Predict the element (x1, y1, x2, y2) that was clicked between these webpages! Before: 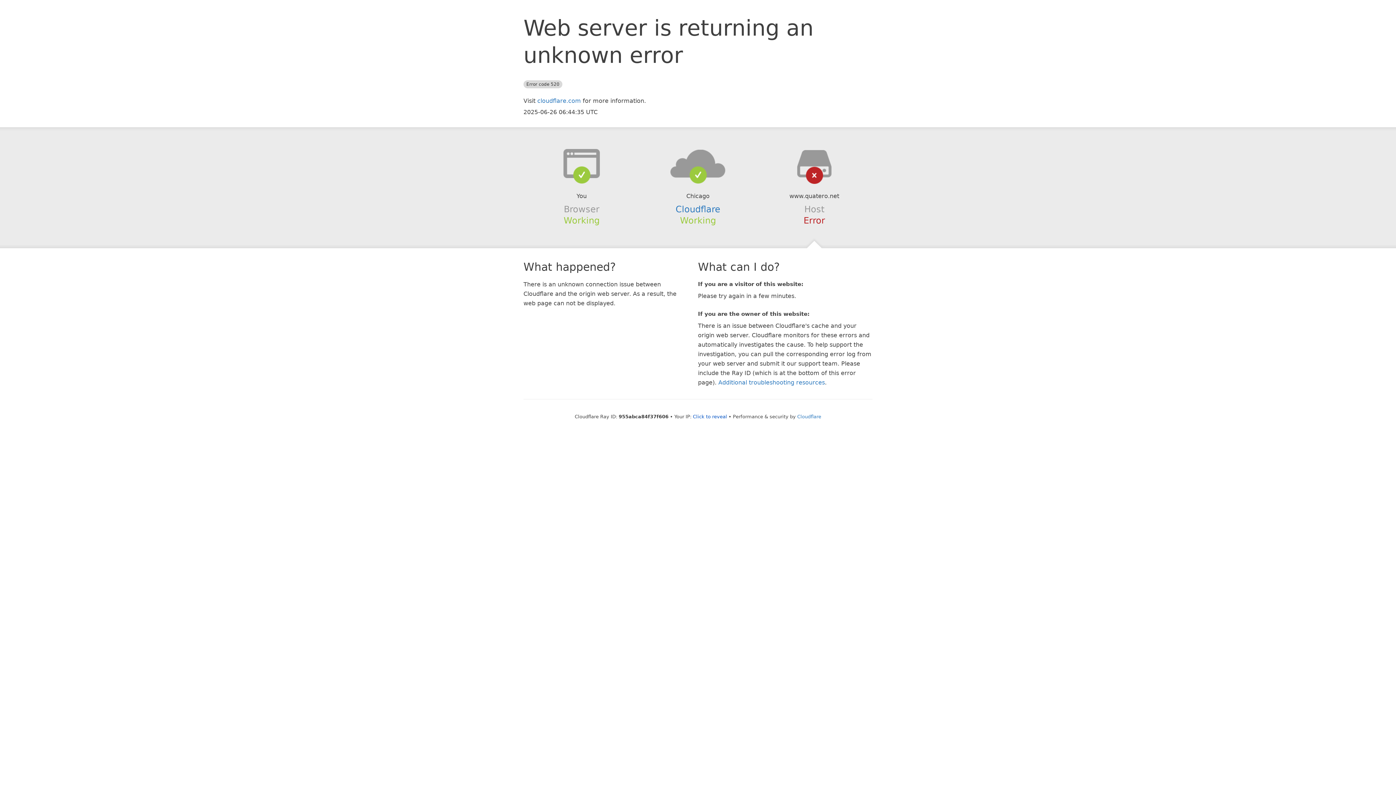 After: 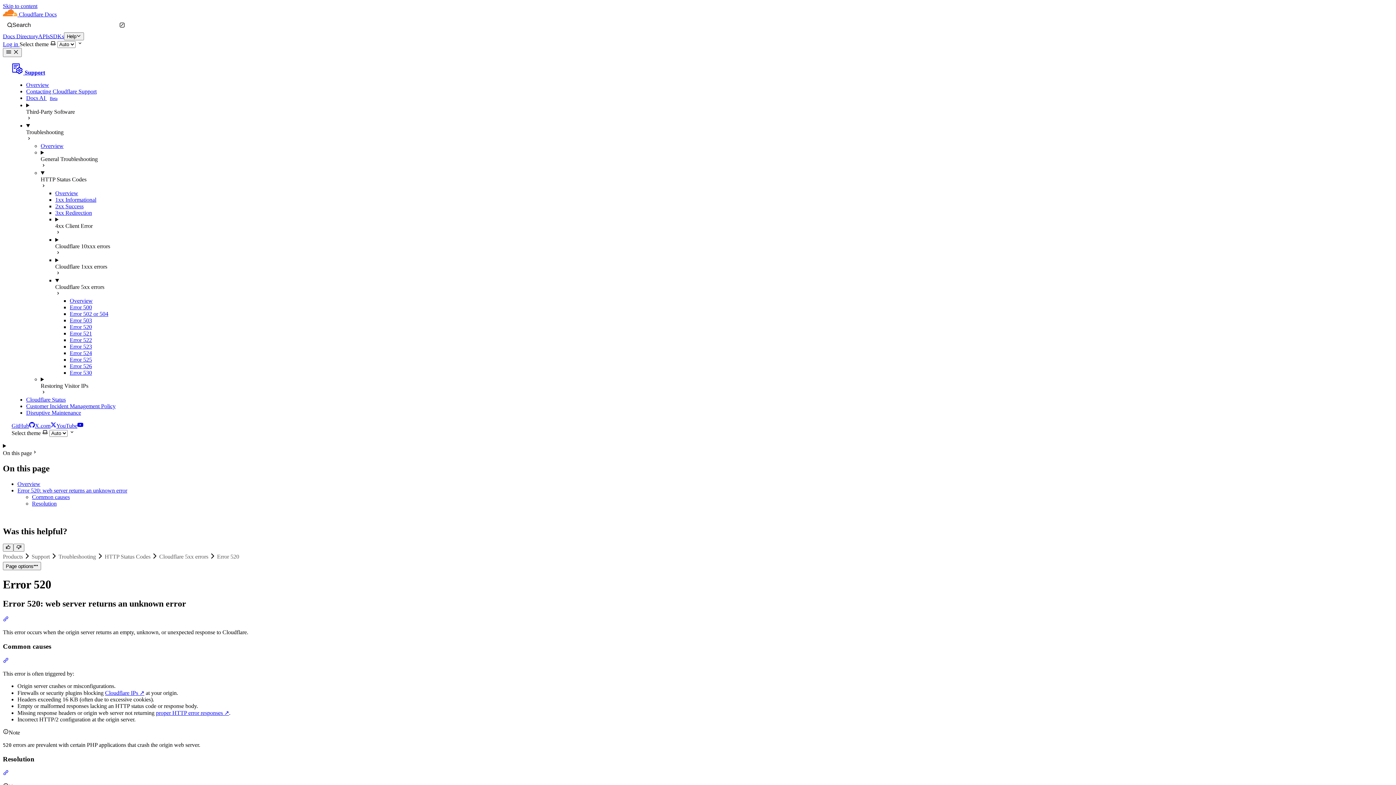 Action: label: Additional troubleshooting resources bbox: (718, 379, 825, 386)